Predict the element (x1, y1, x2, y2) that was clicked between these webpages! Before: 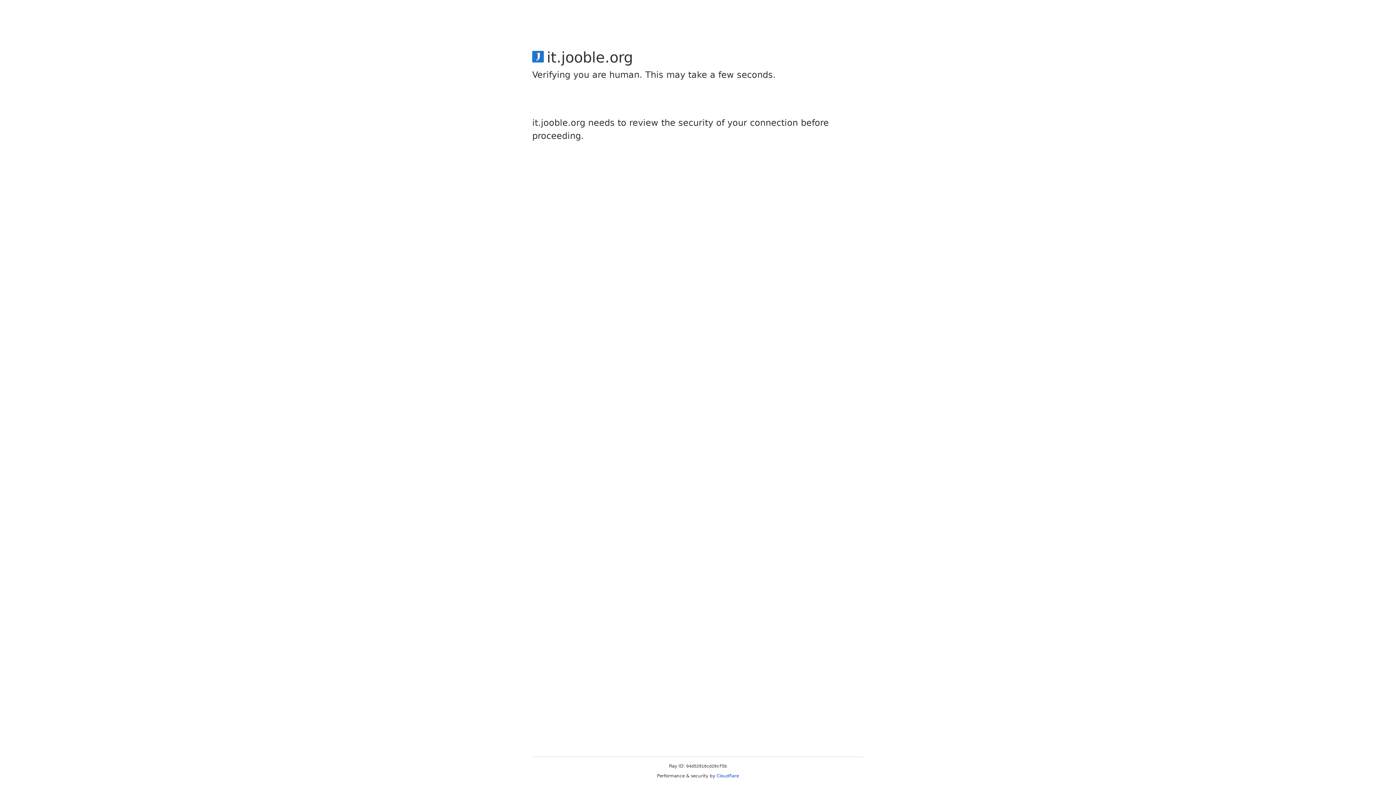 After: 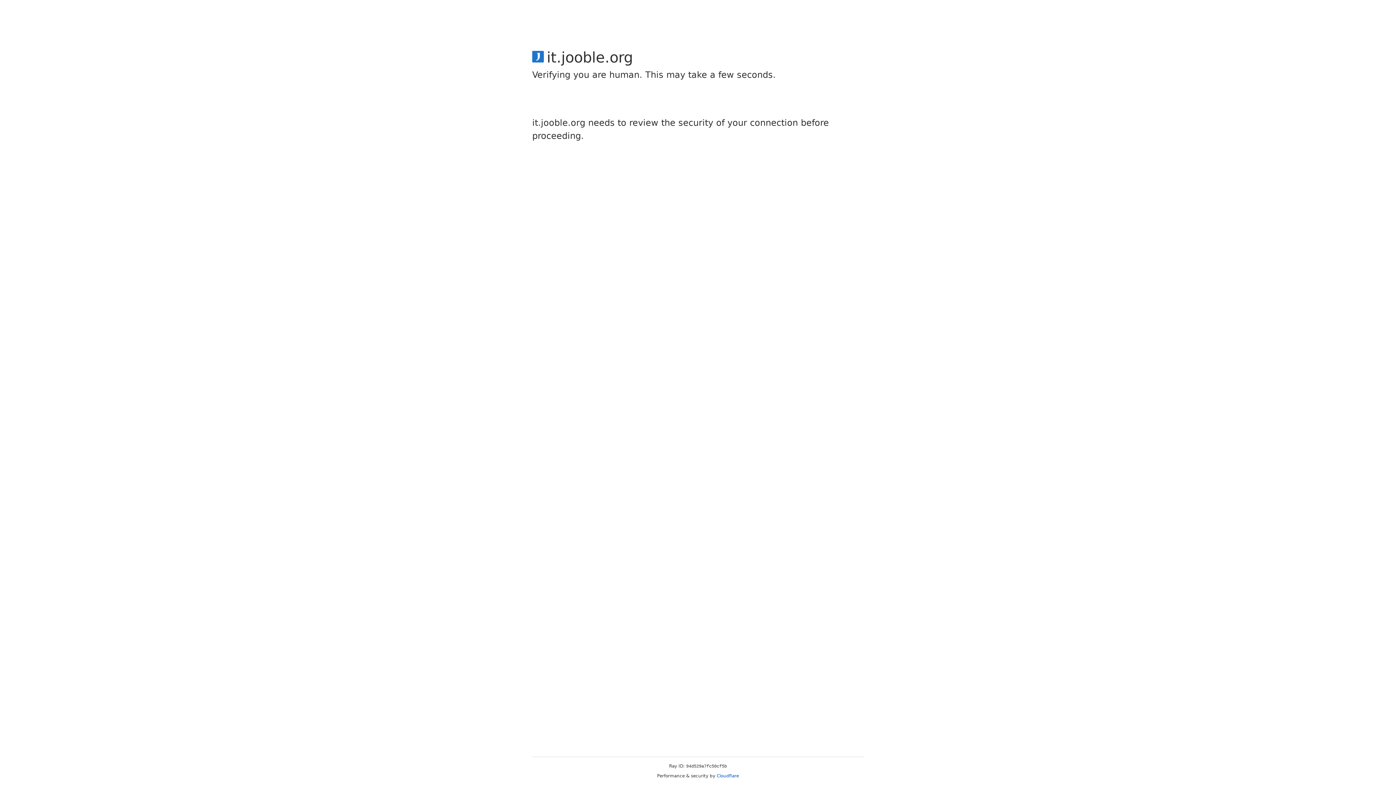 Action: label: Cloudflare bbox: (716, 773, 739, 778)